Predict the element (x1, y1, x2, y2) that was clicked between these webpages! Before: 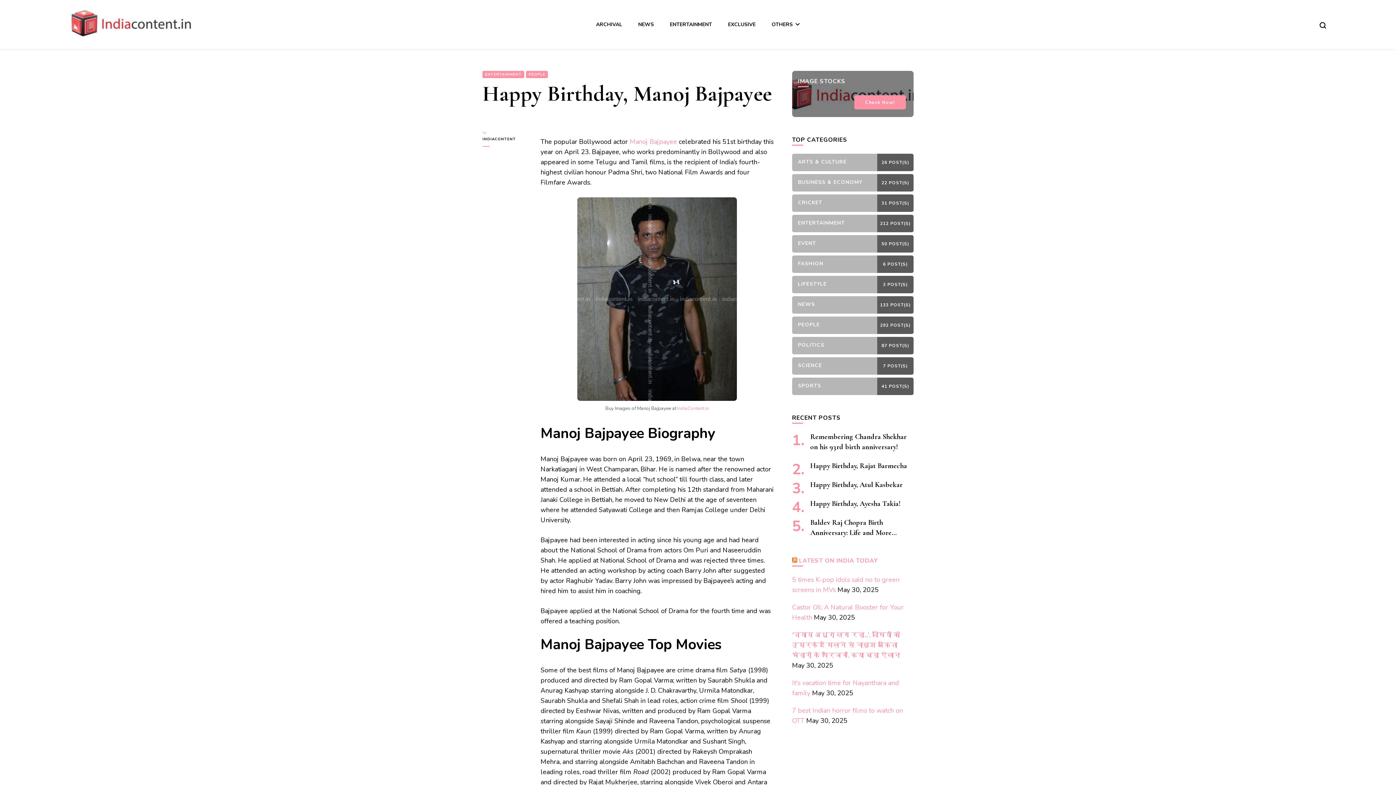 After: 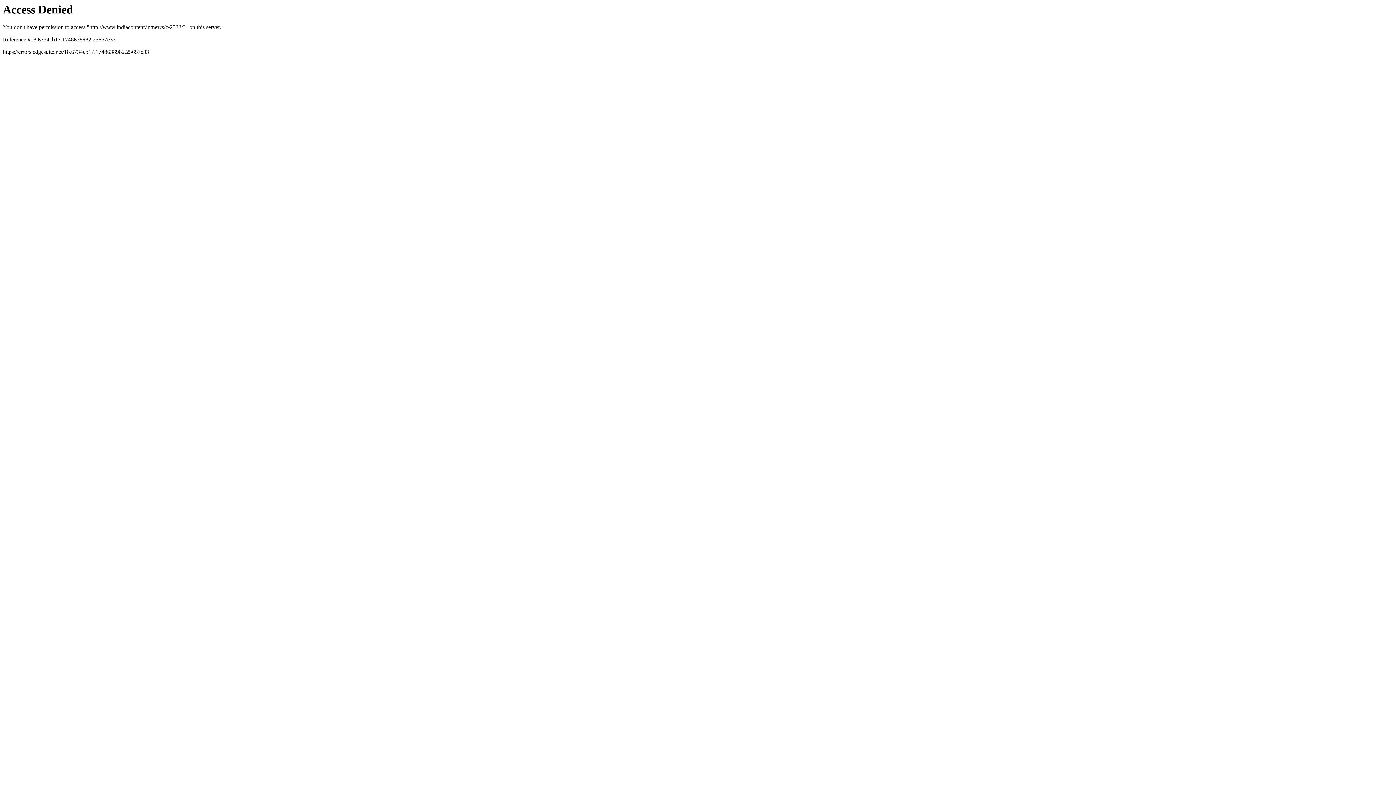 Action: label: NEWS bbox: (638, 20, 653, 27)